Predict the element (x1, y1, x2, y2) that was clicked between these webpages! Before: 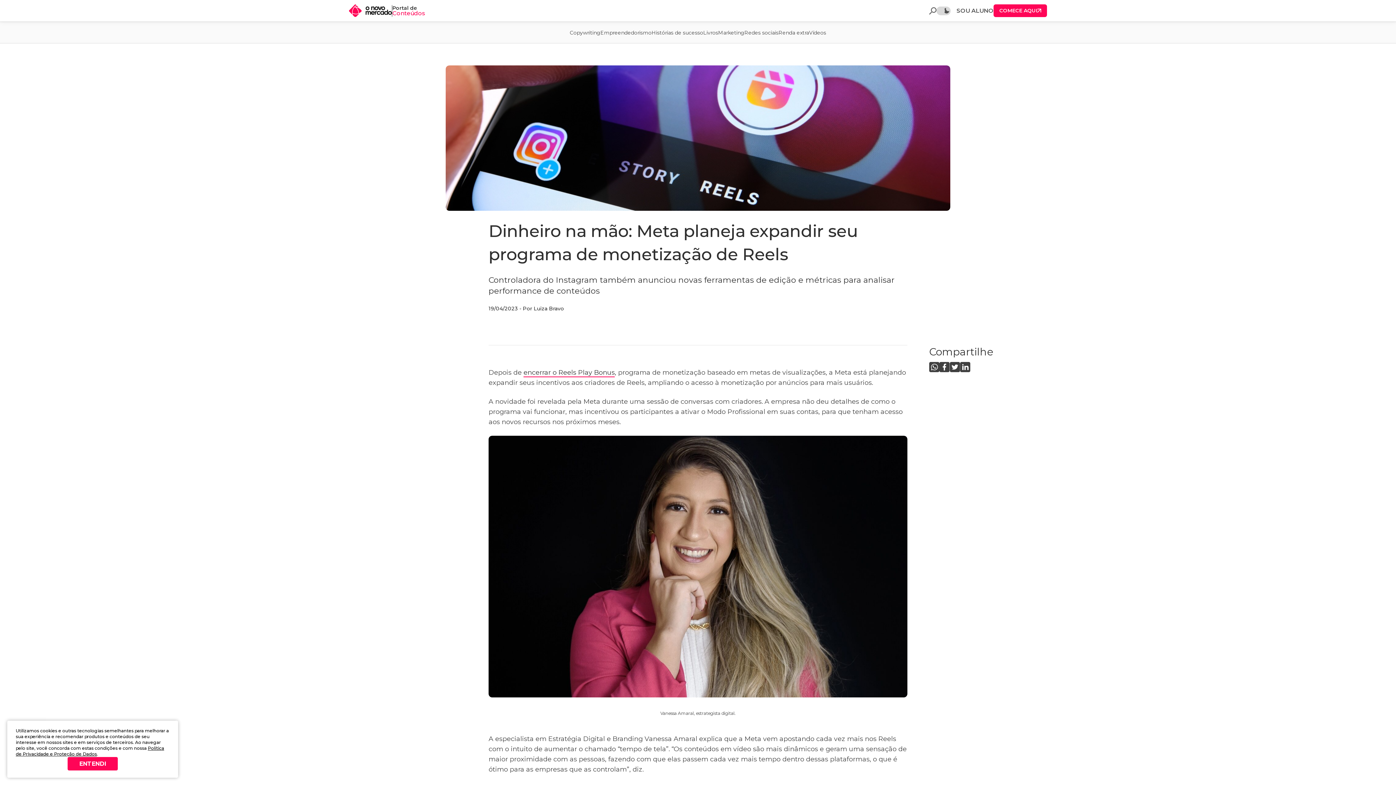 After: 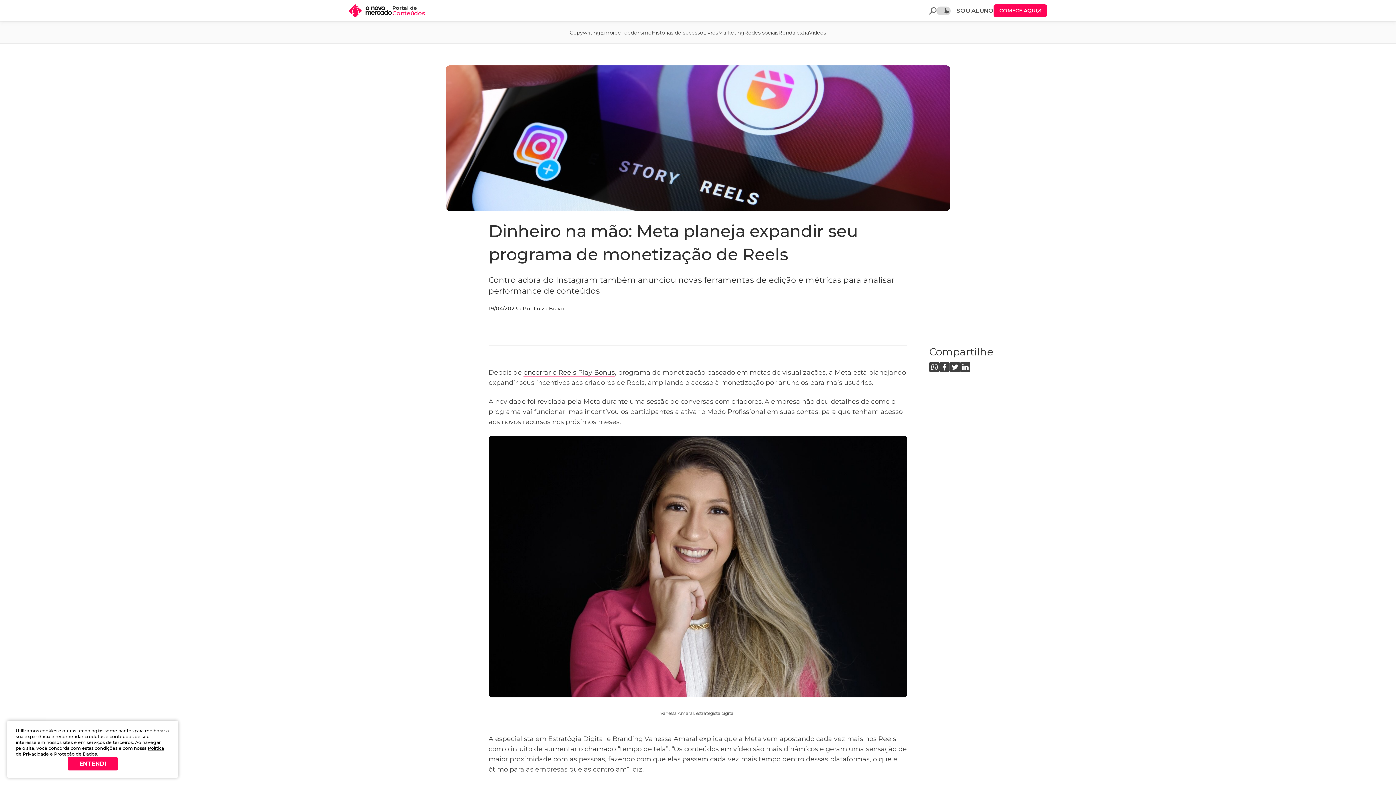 Action: bbox: (349, 4, 392, 17)